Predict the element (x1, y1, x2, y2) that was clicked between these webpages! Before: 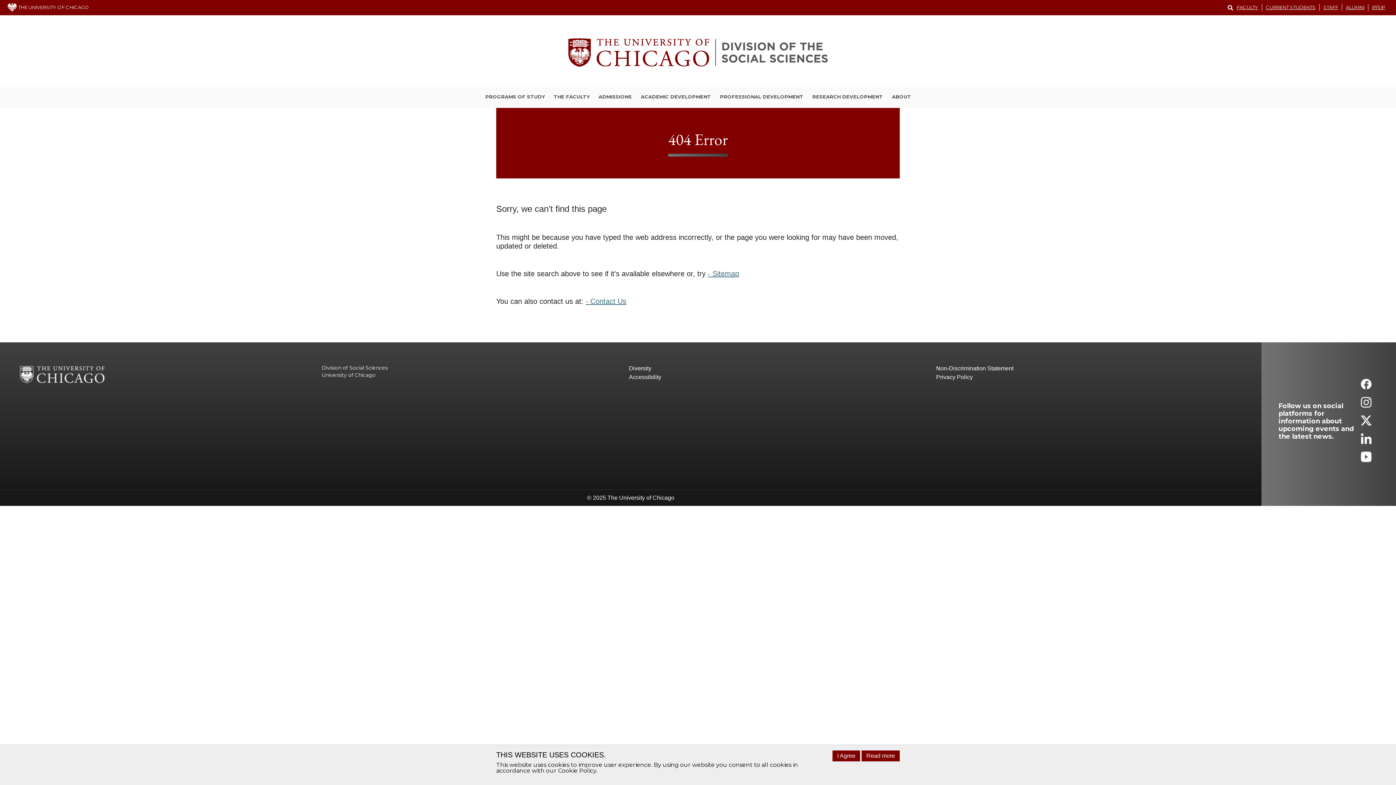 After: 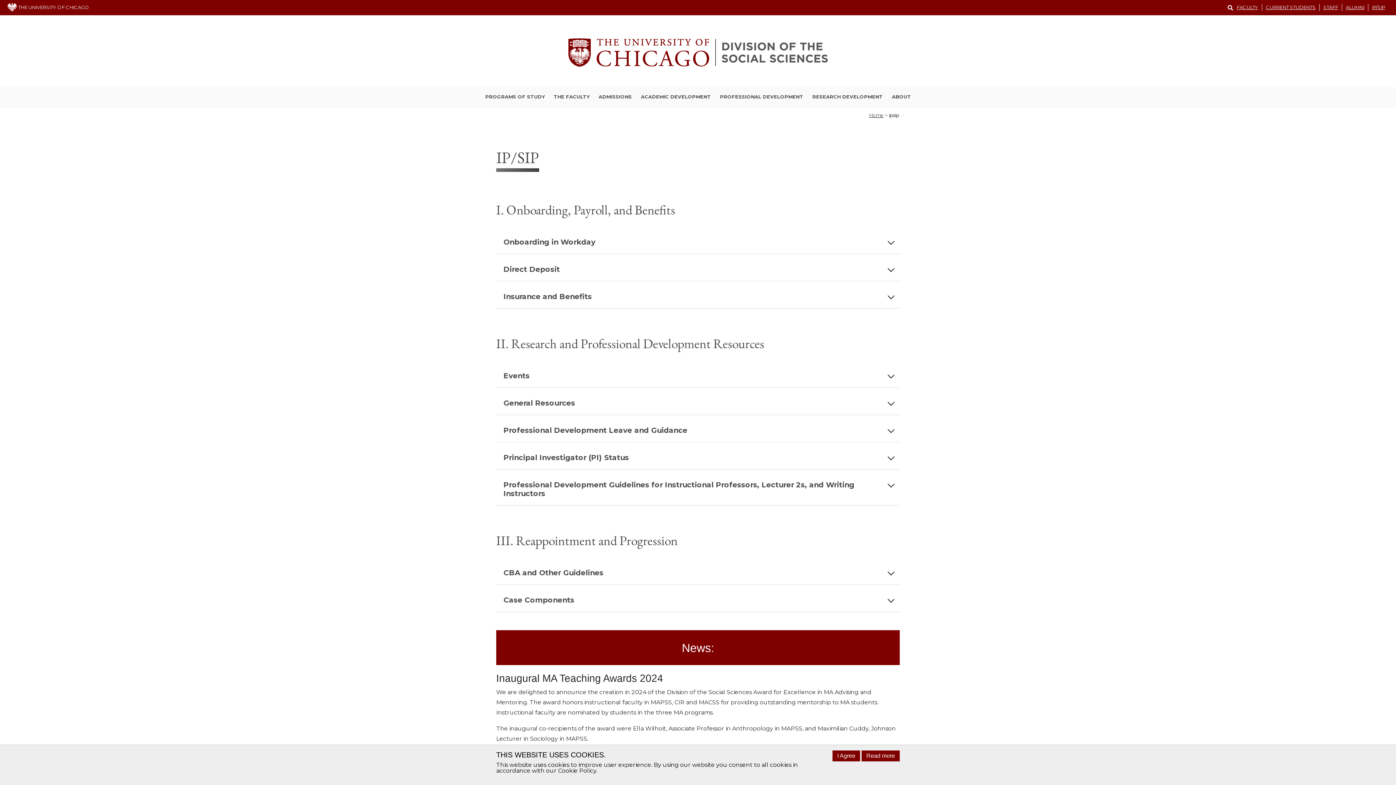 Action: label: IP/SIP bbox: (1368, 4, 1389, 10)